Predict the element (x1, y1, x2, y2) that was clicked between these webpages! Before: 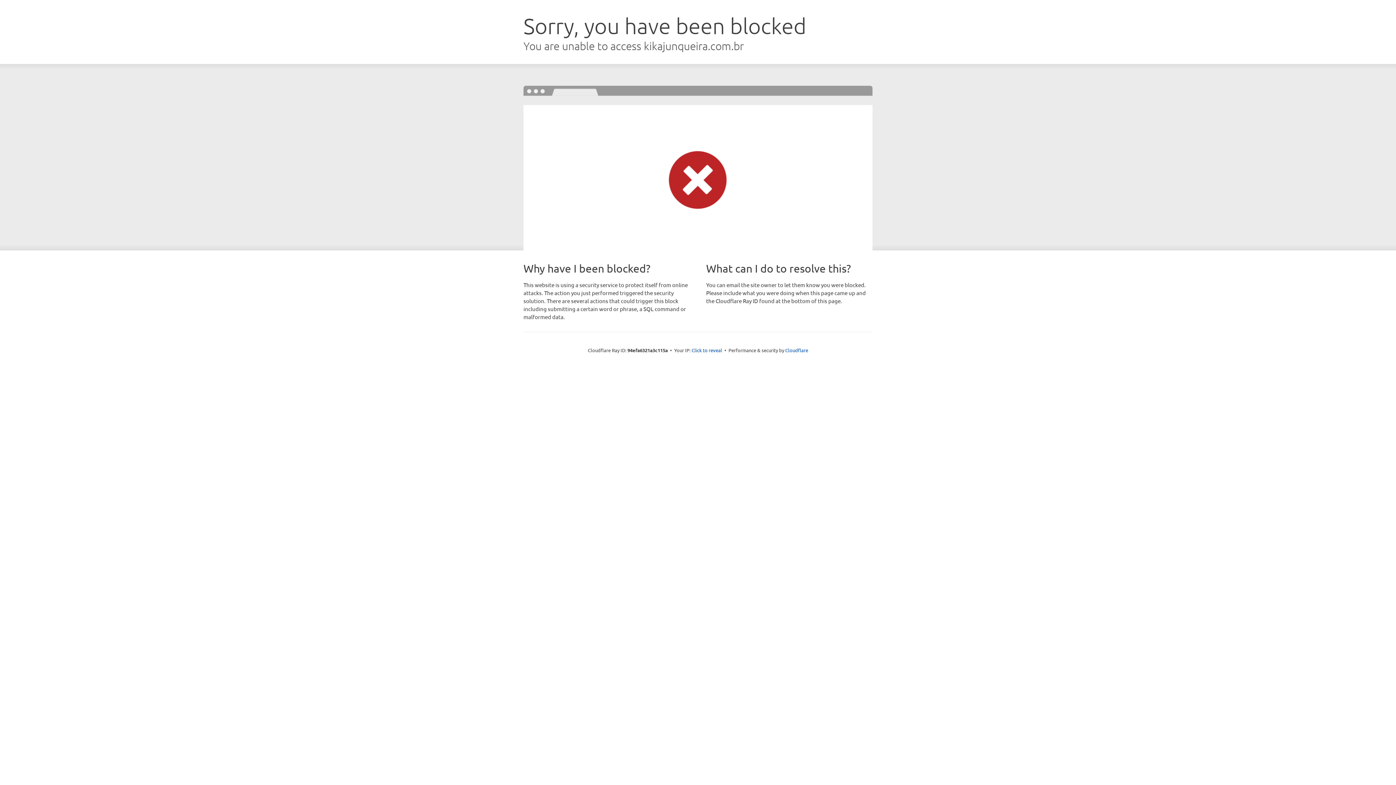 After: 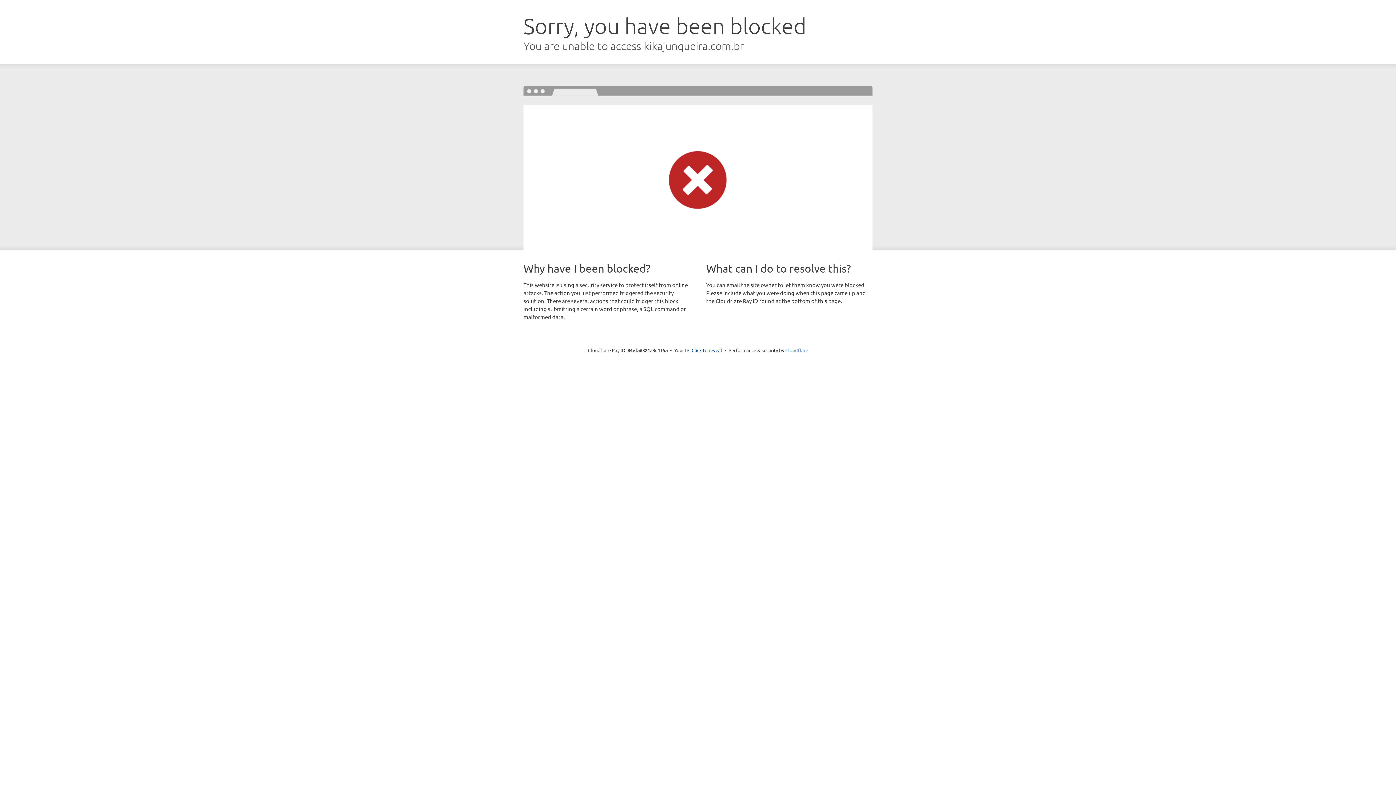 Action: bbox: (785, 347, 808, 353) label: Cloudflare